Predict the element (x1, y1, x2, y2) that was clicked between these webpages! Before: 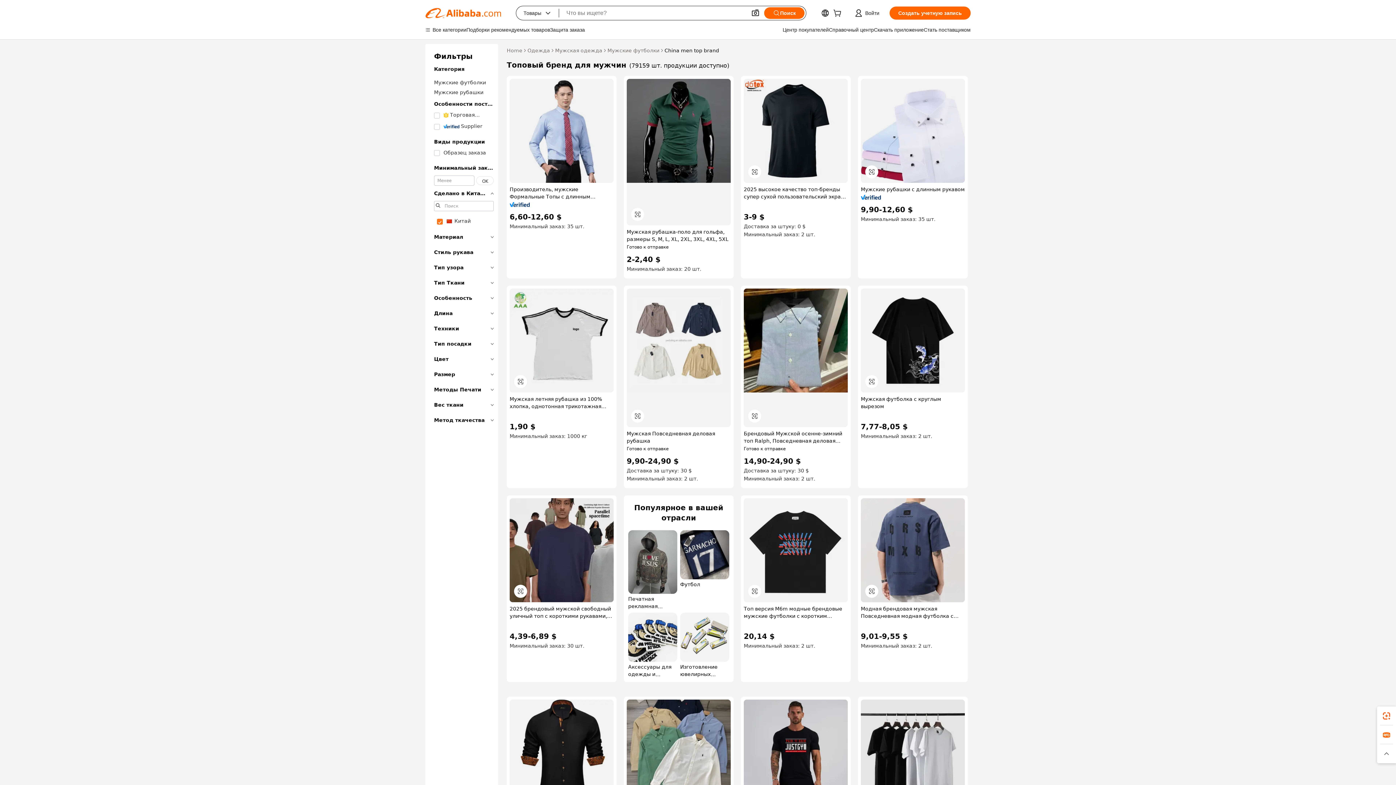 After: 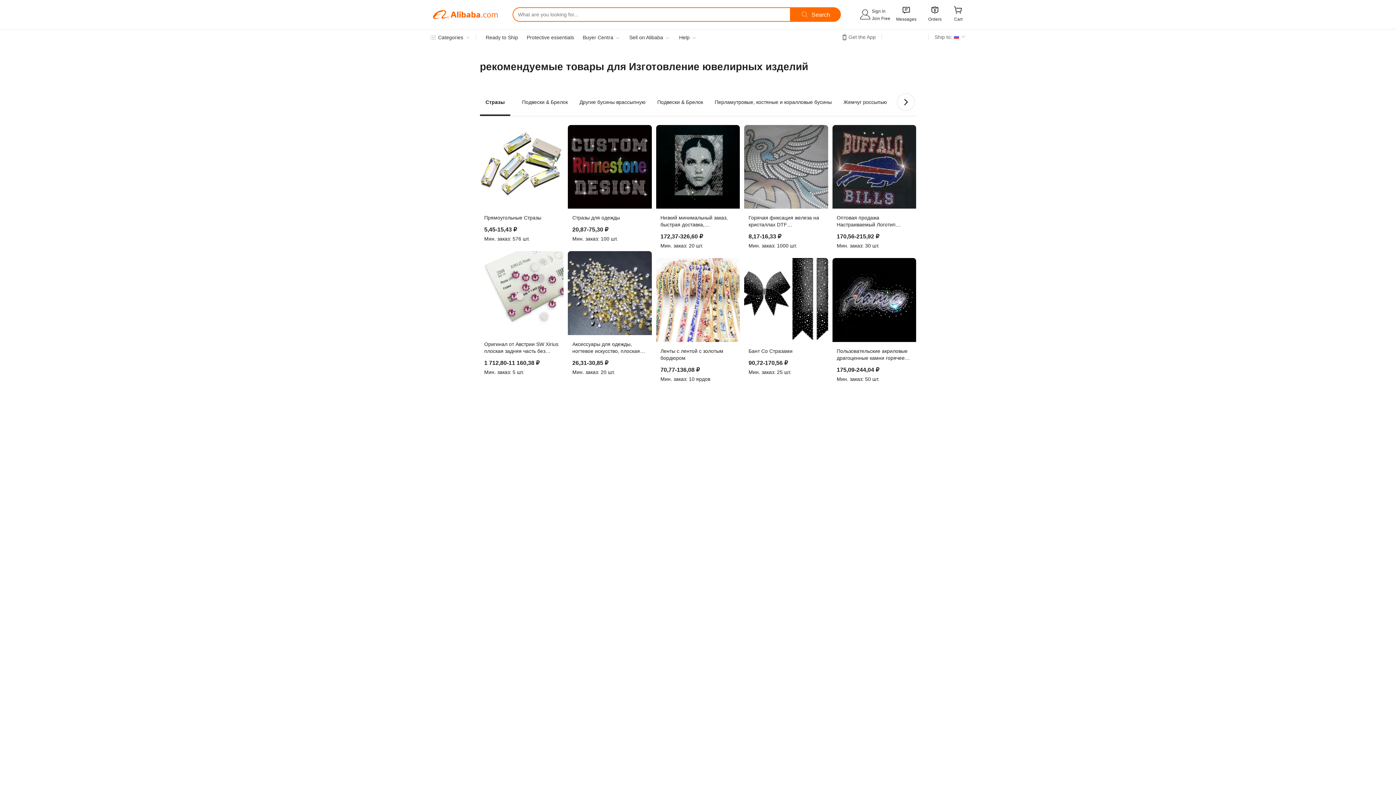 Action: bbox: (680, 613, 729, 678) label: Изготовление ювелирных изделий